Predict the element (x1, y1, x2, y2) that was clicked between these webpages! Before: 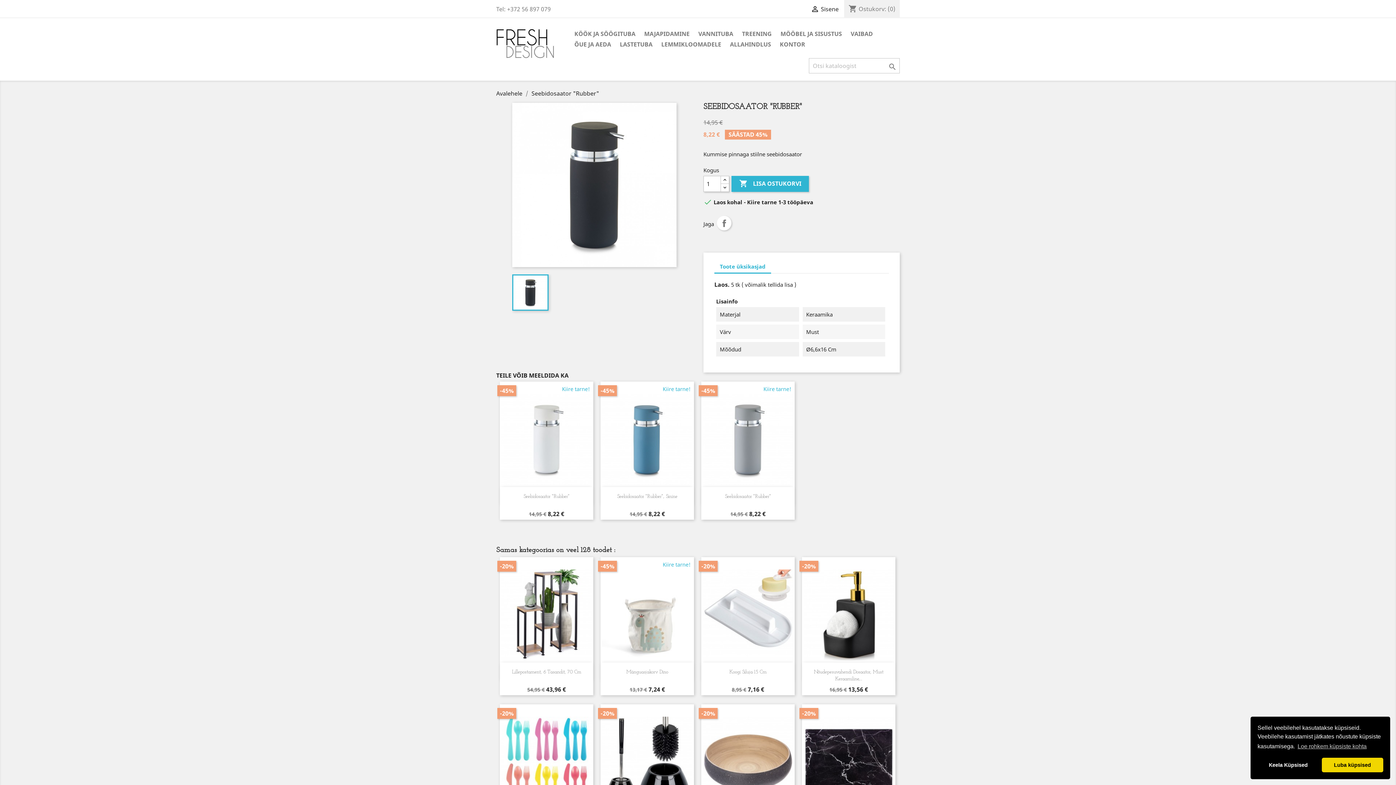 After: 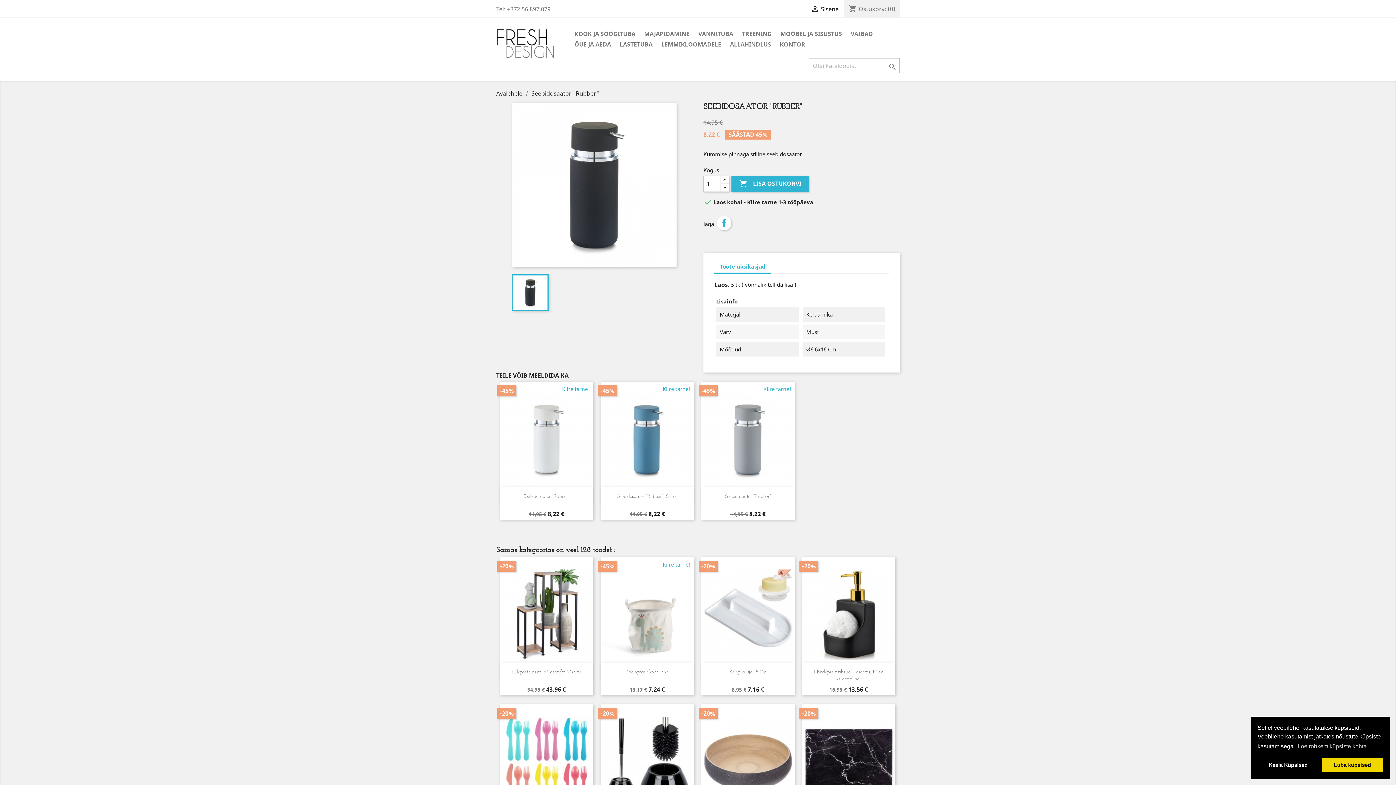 Action: bbox: (717, 216, 731, 230) label: Jaga